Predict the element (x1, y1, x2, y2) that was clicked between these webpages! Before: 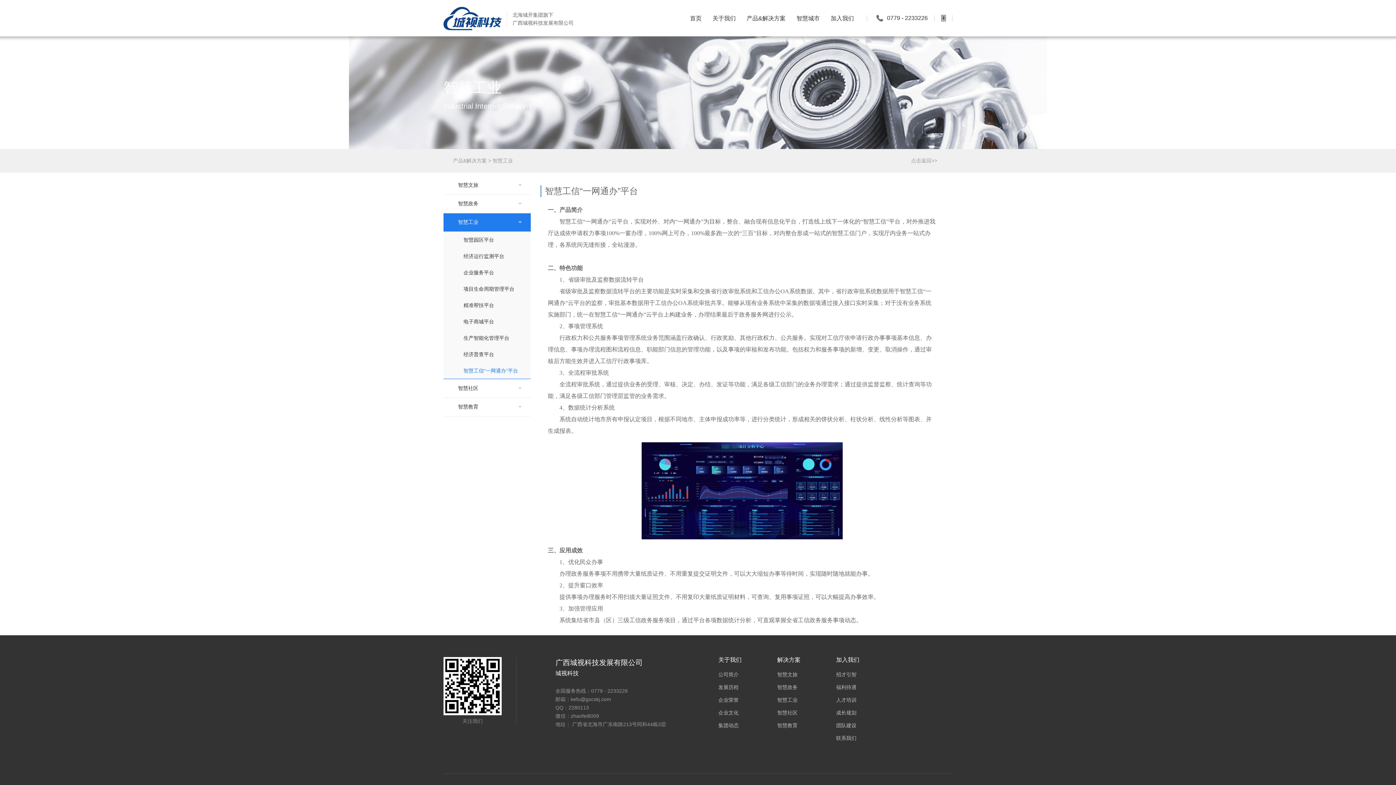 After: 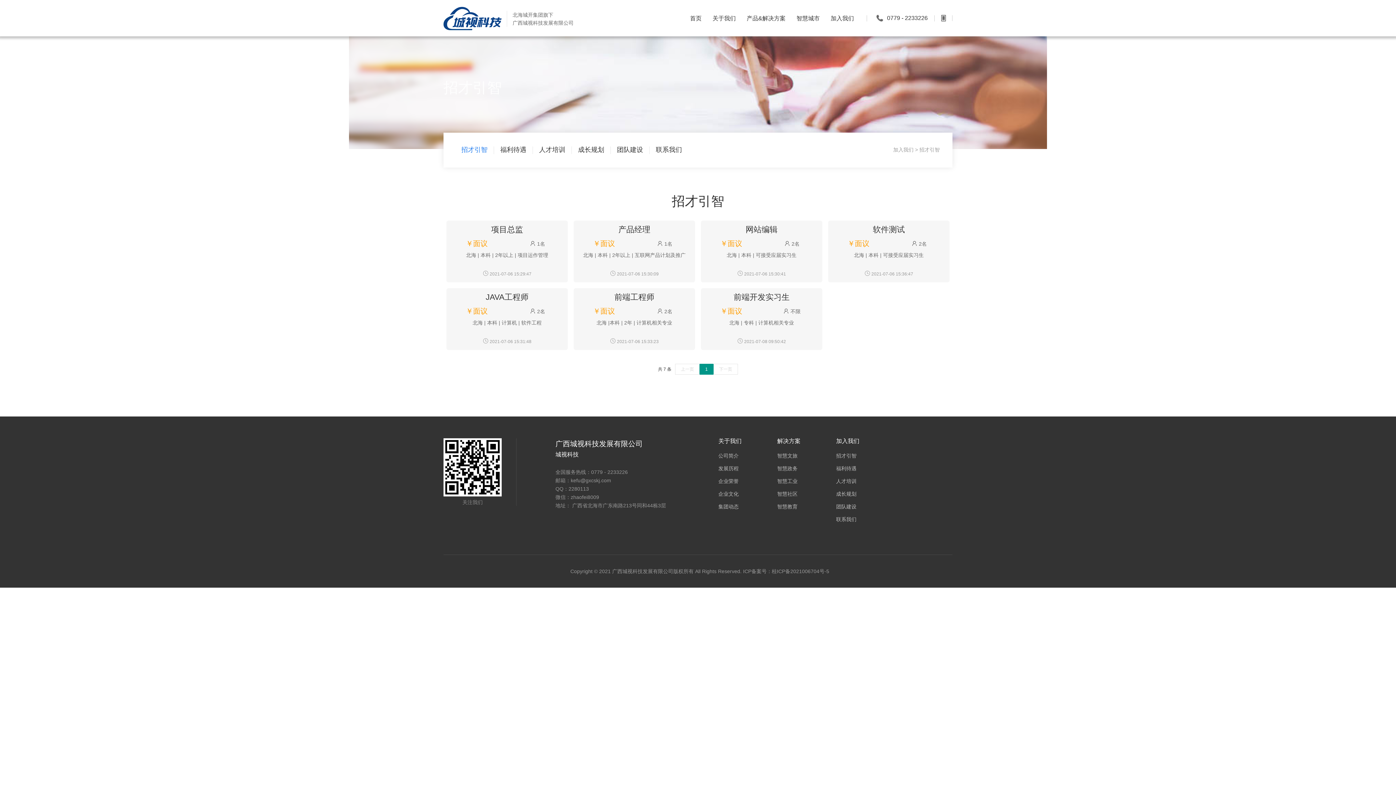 Action: label: 招才引智 bbox: (836, 672, 856, 677)